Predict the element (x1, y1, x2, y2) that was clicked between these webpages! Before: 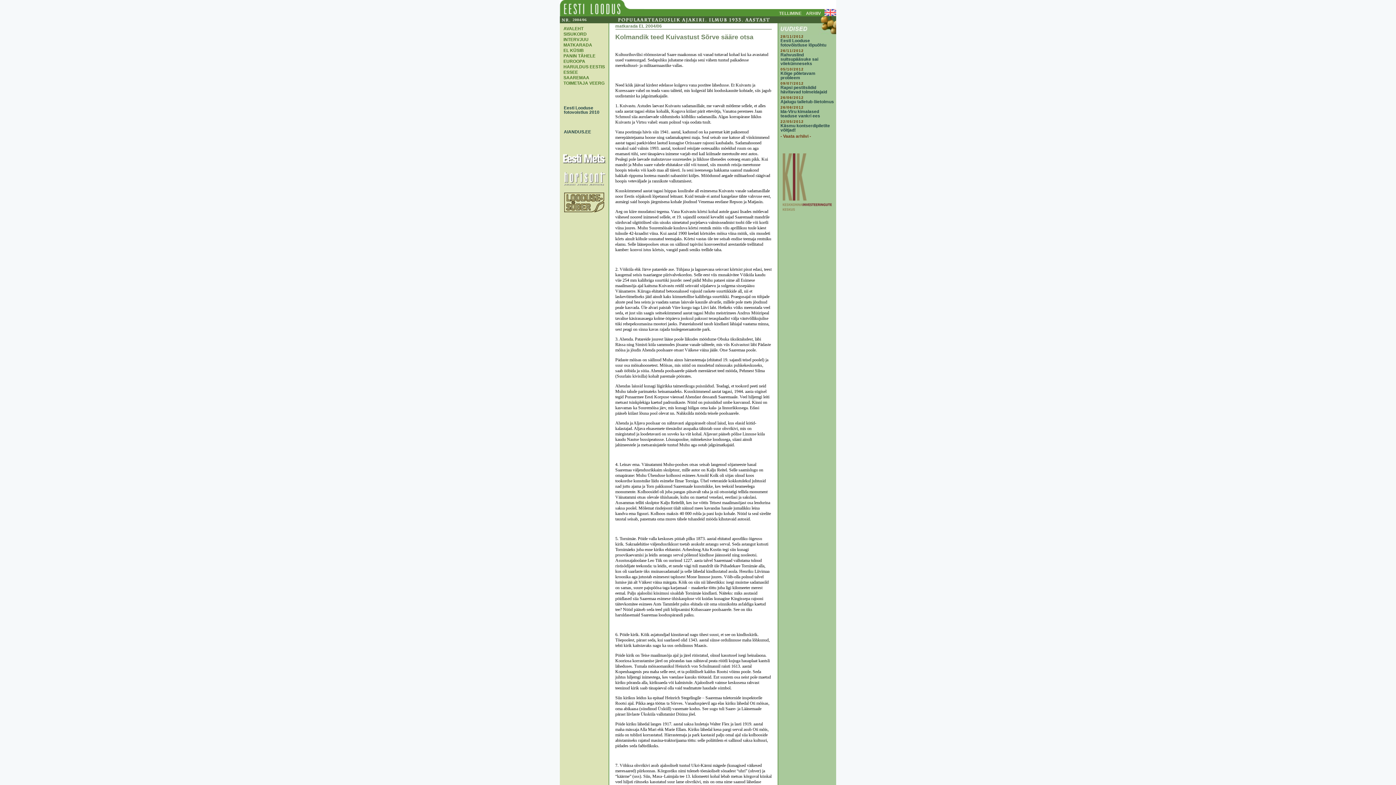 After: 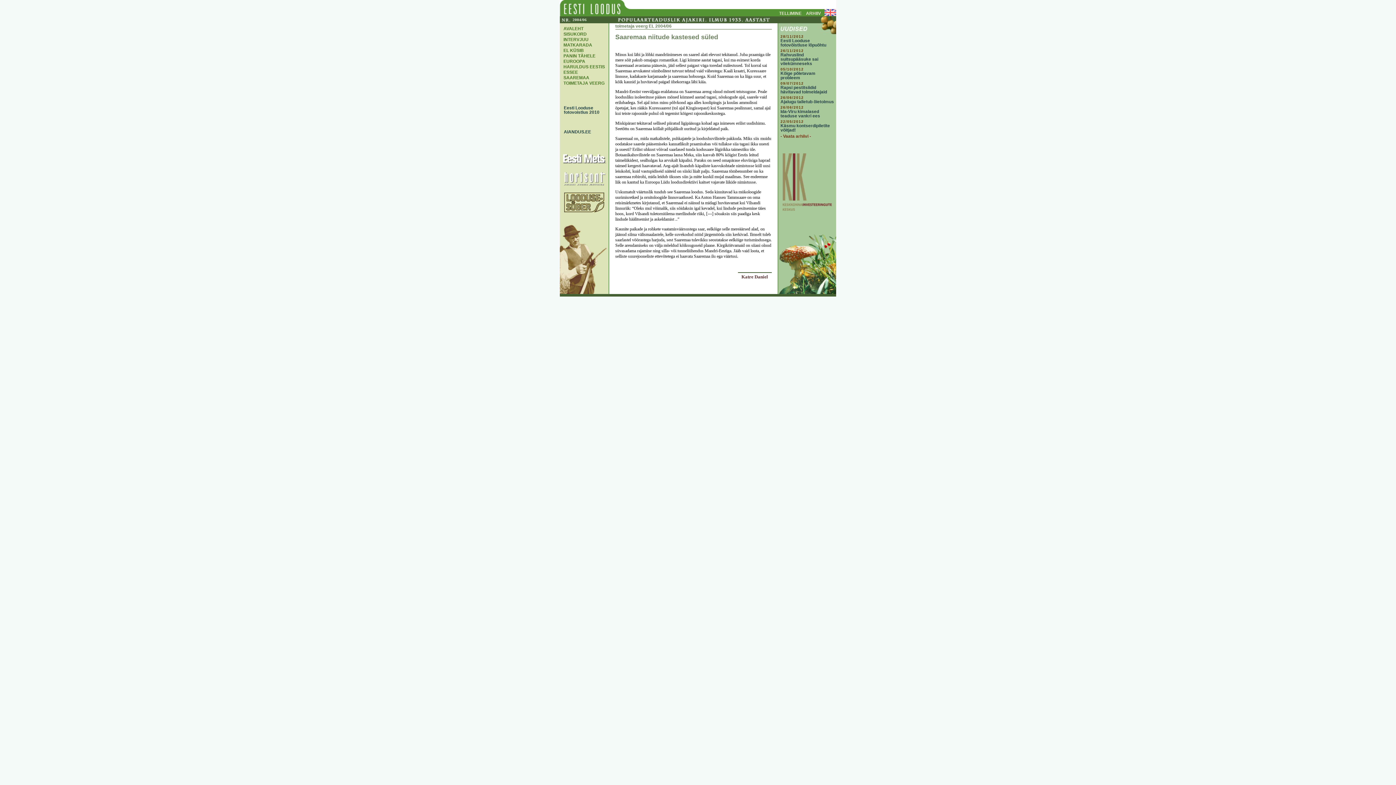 Action: label: TOIMETAJA VEERG bbox: (563, 80, 604, 85)